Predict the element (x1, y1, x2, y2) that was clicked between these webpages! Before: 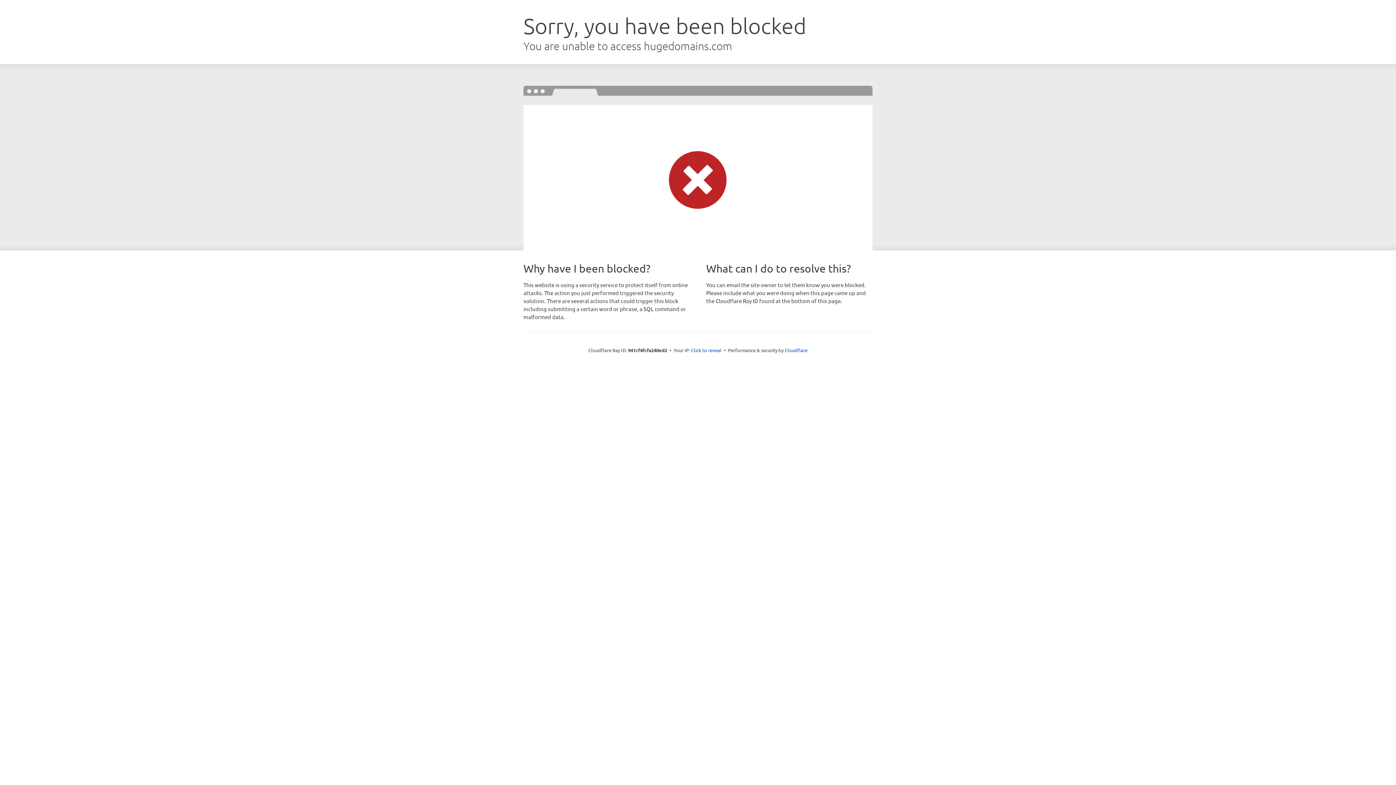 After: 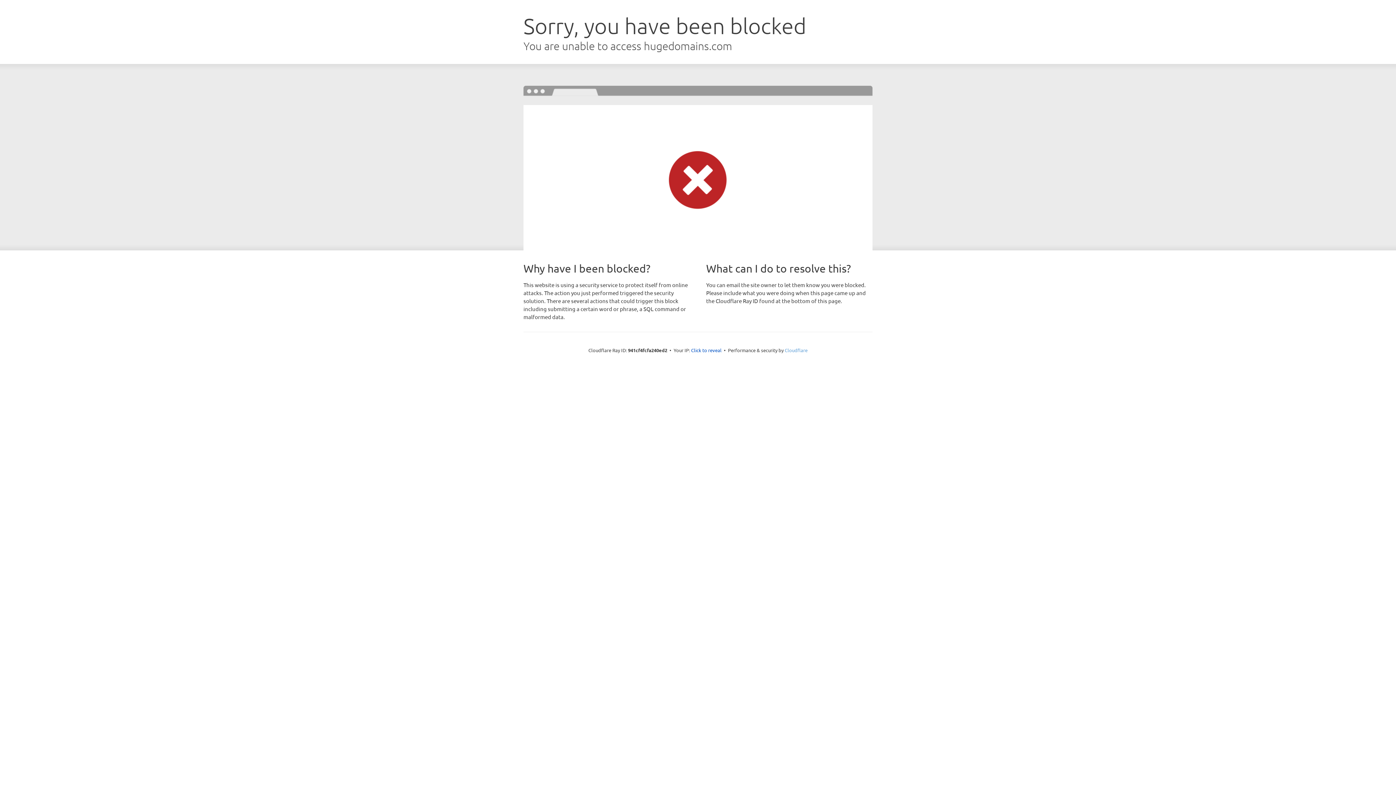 Action: label: Cloudflare bbox: (784, 347, 807, 353)